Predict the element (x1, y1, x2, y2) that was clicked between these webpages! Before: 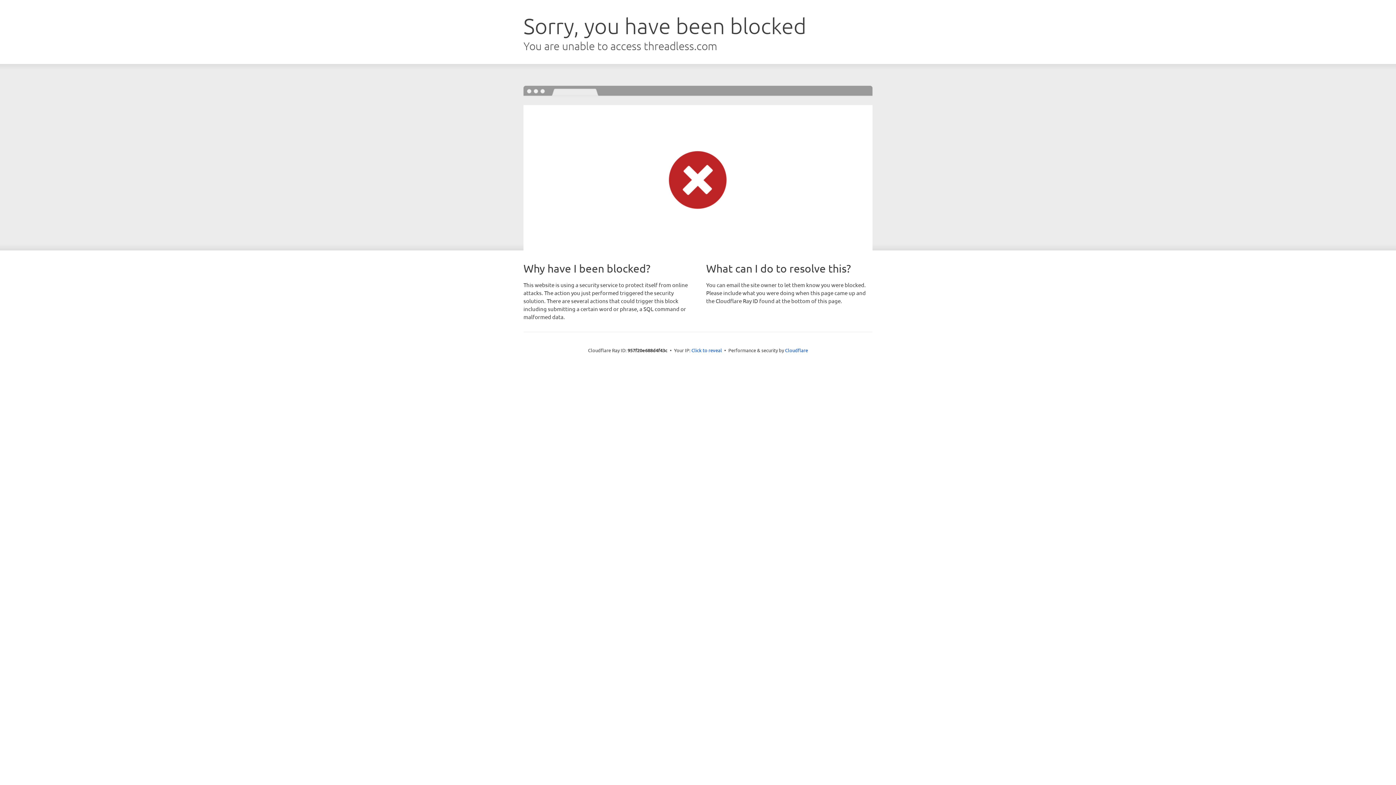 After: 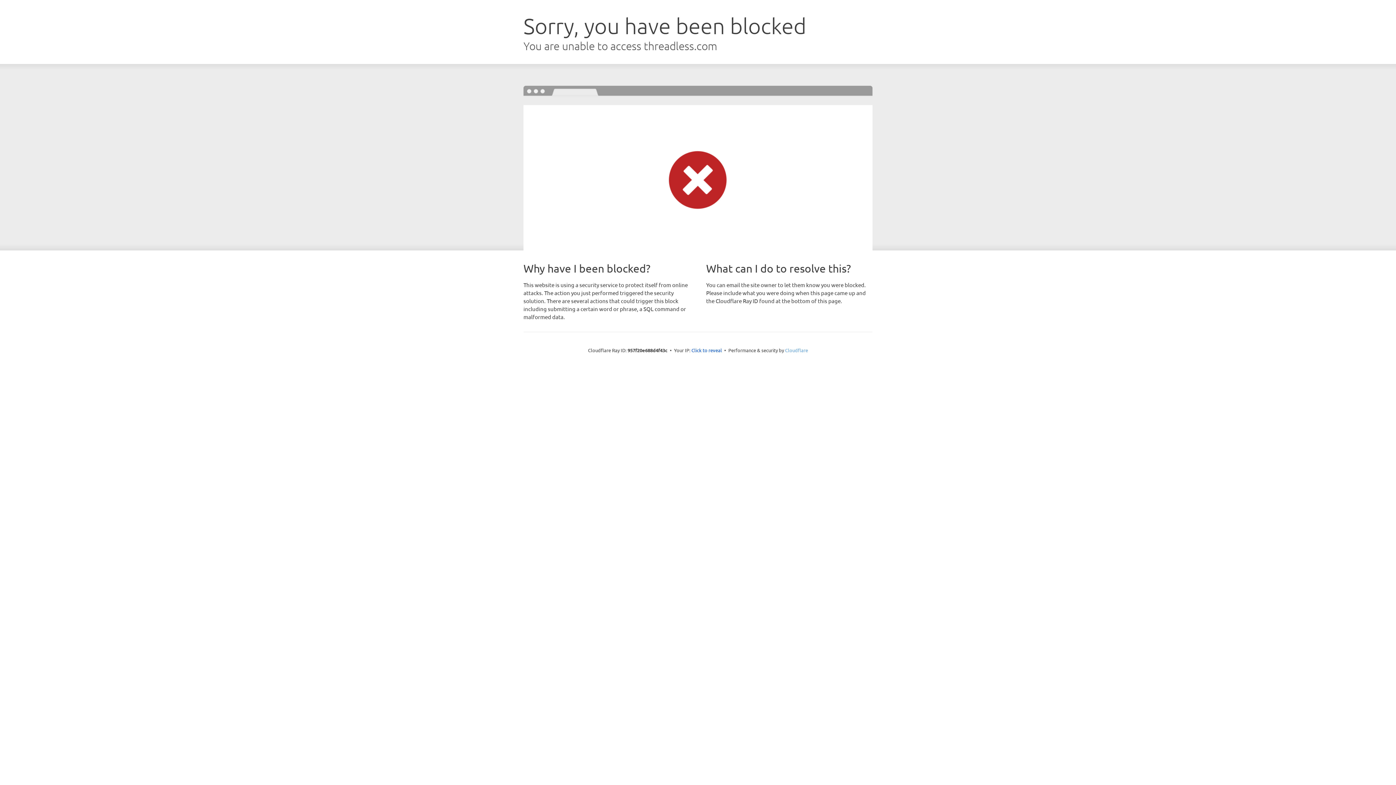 Action: label: Cloudflare bbox: (785, 347, 808, 353)